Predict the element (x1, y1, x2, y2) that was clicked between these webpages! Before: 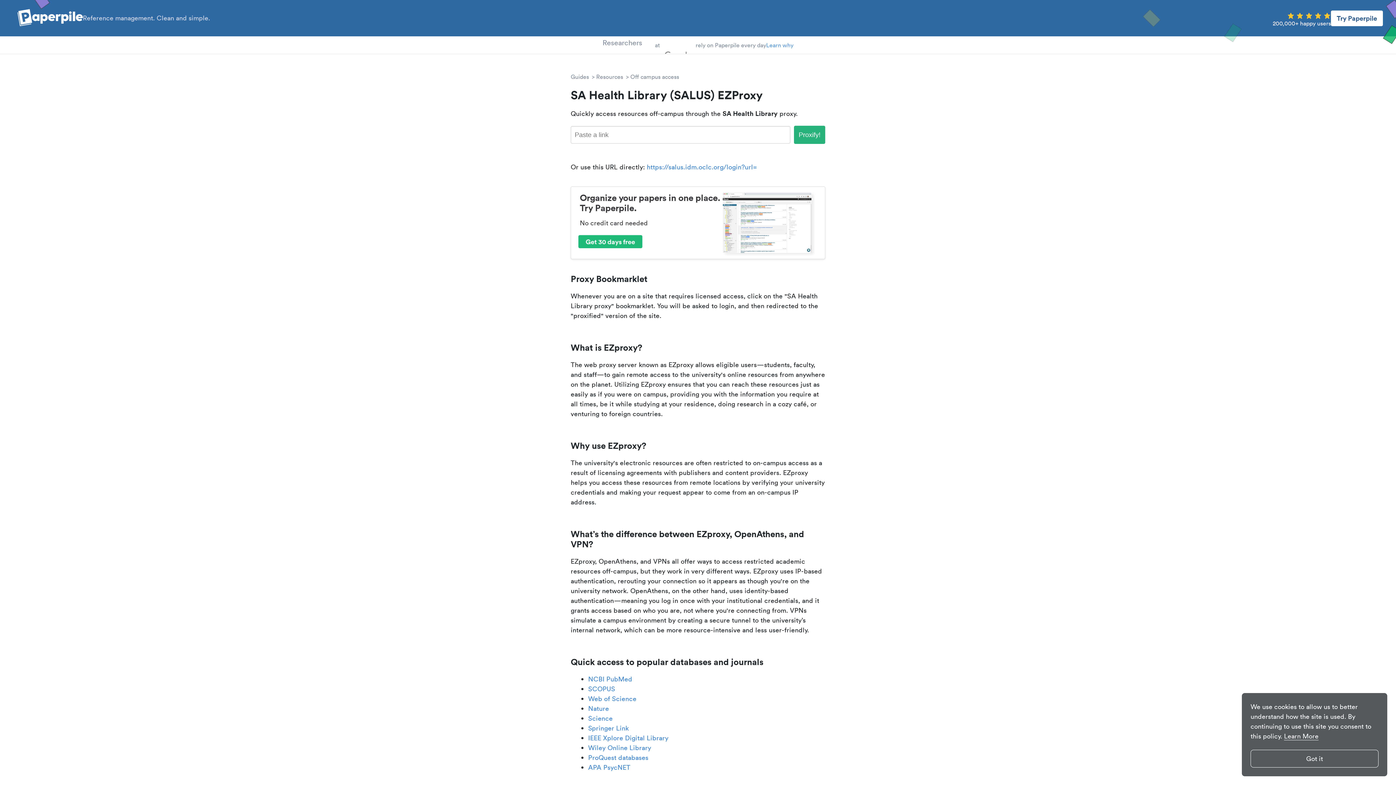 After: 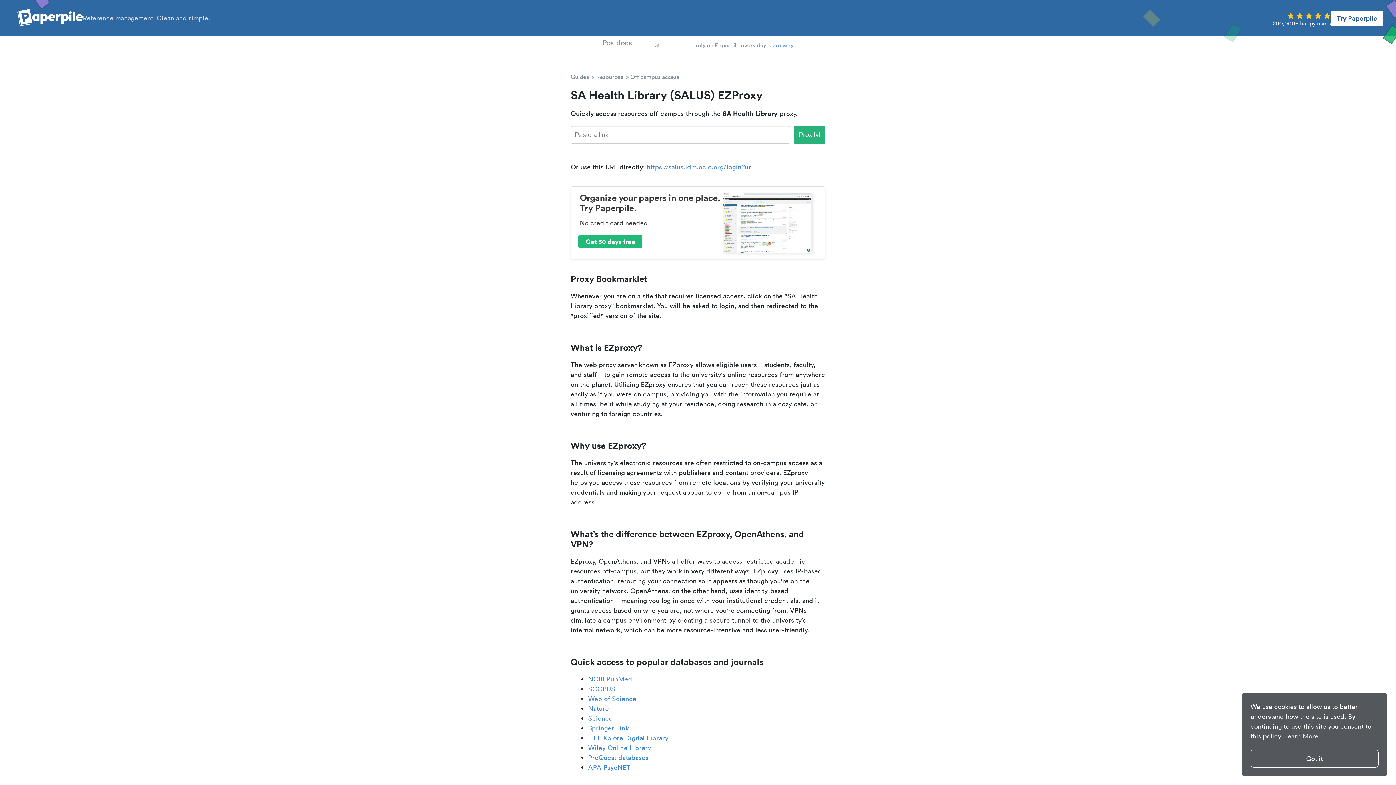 Action: label: learn more about cookies bbox: (1284, 732, 1318, 740)